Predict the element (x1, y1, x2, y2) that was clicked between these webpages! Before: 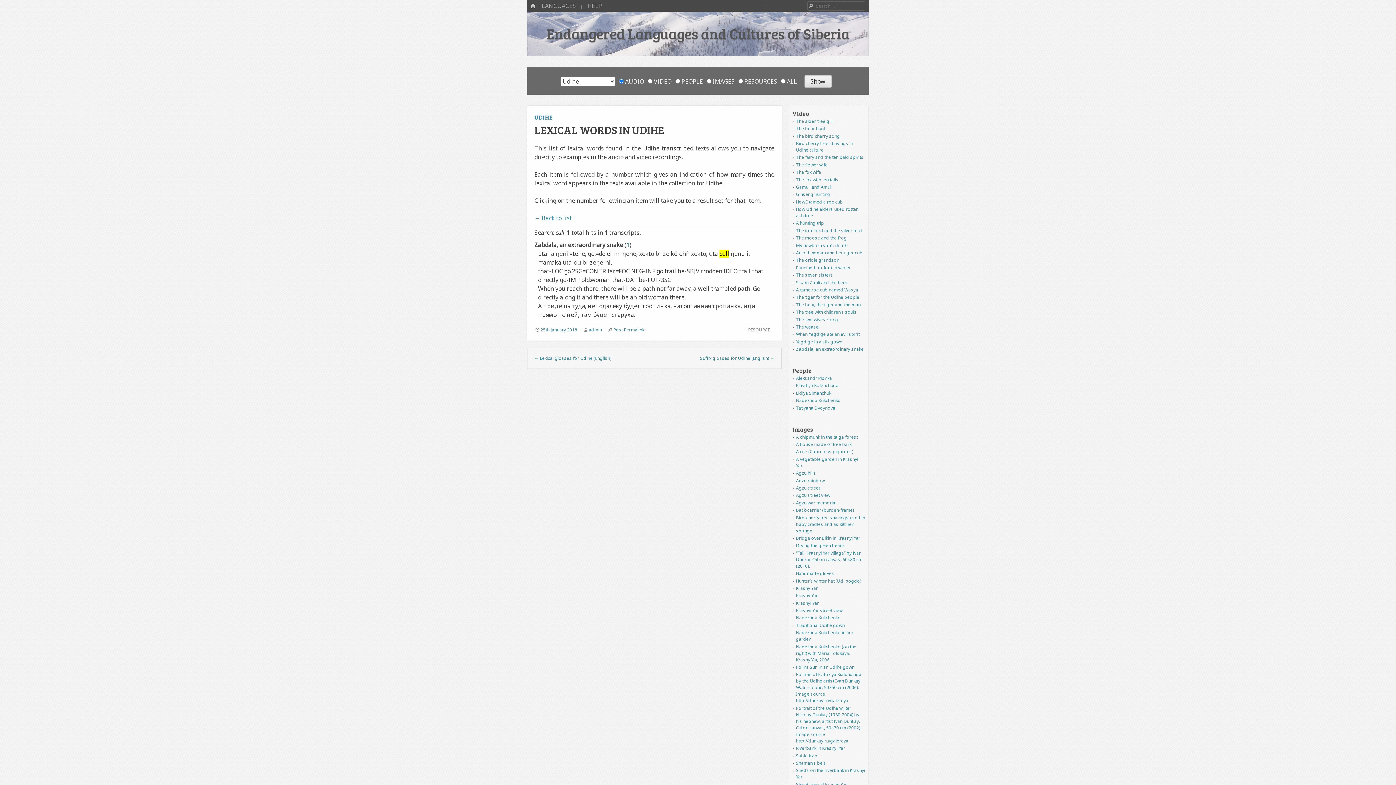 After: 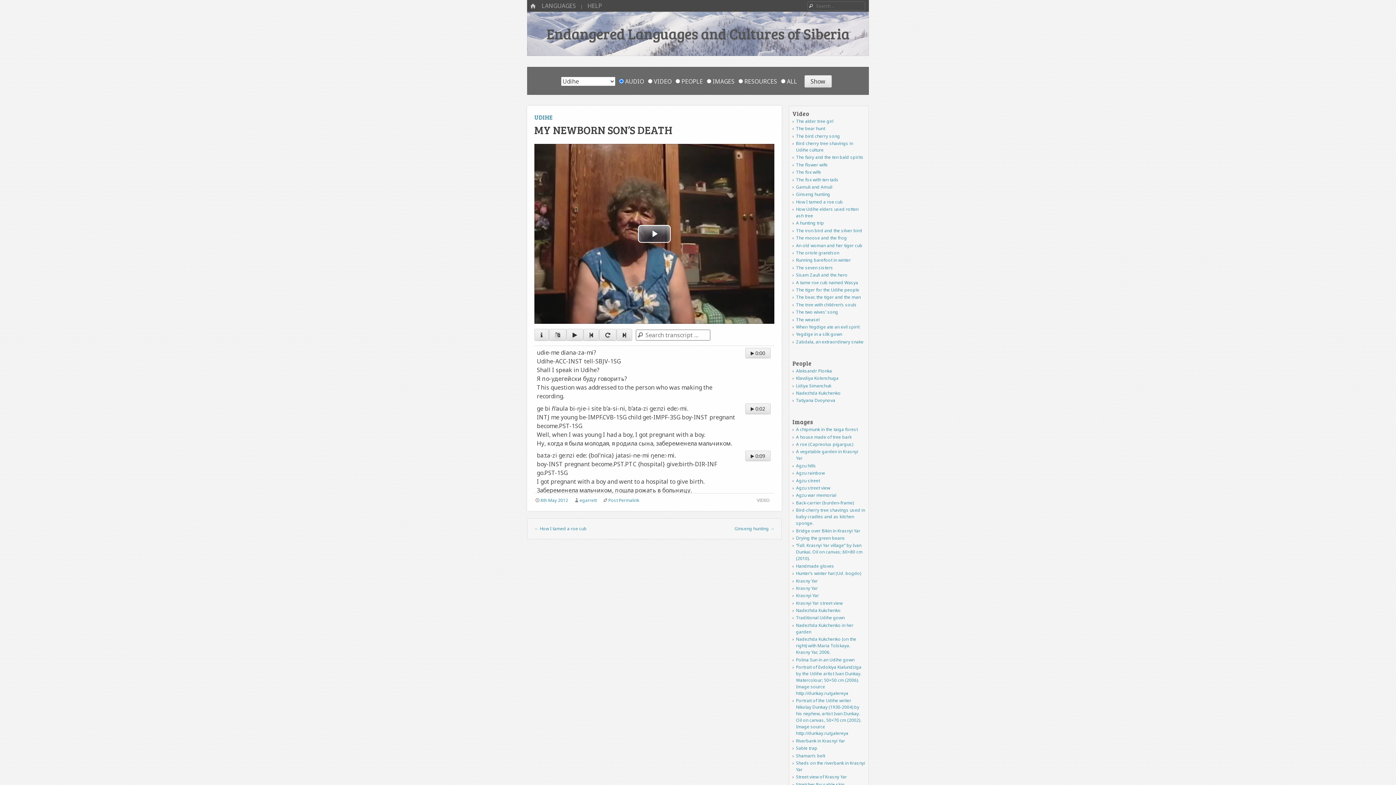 Action: label: My newborn son’s death bbox: (796, 242, 847, 248)